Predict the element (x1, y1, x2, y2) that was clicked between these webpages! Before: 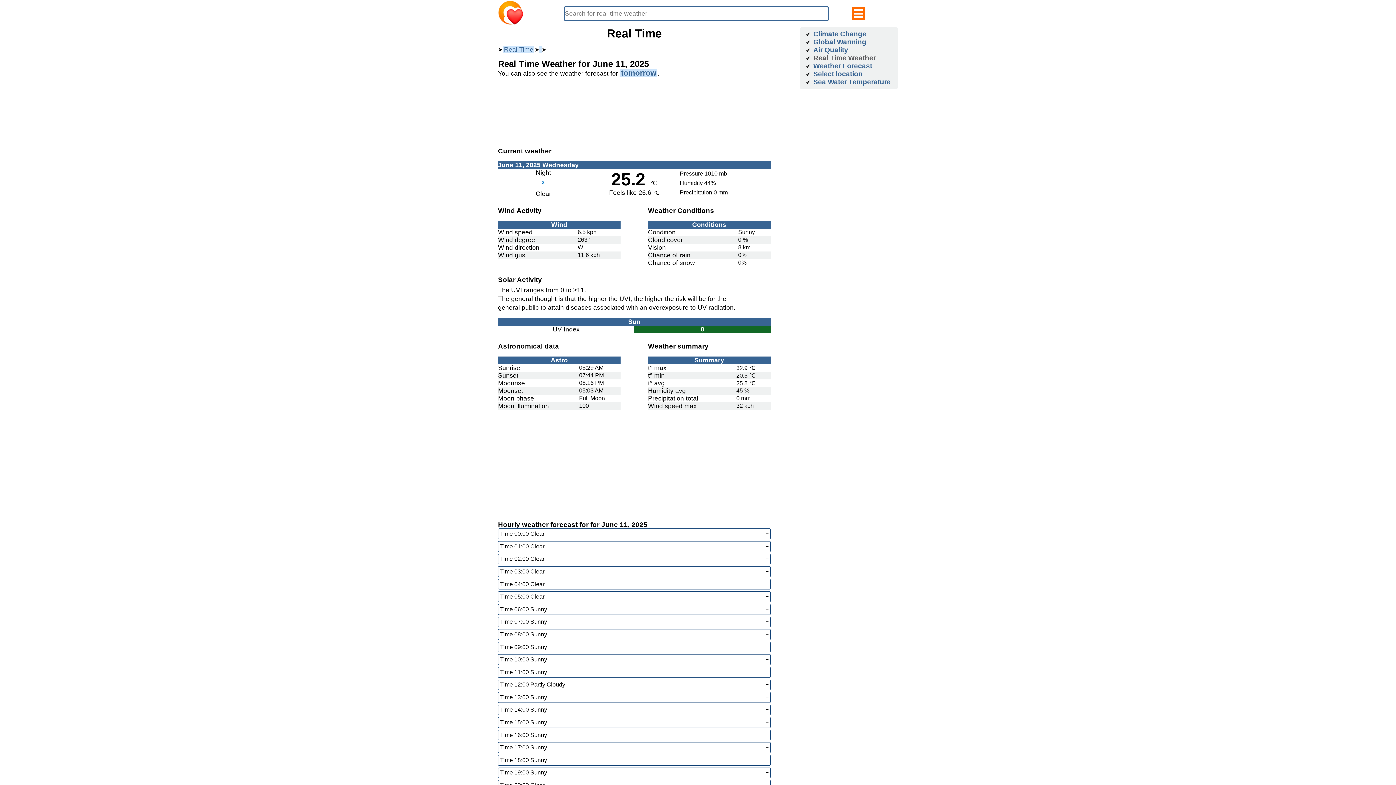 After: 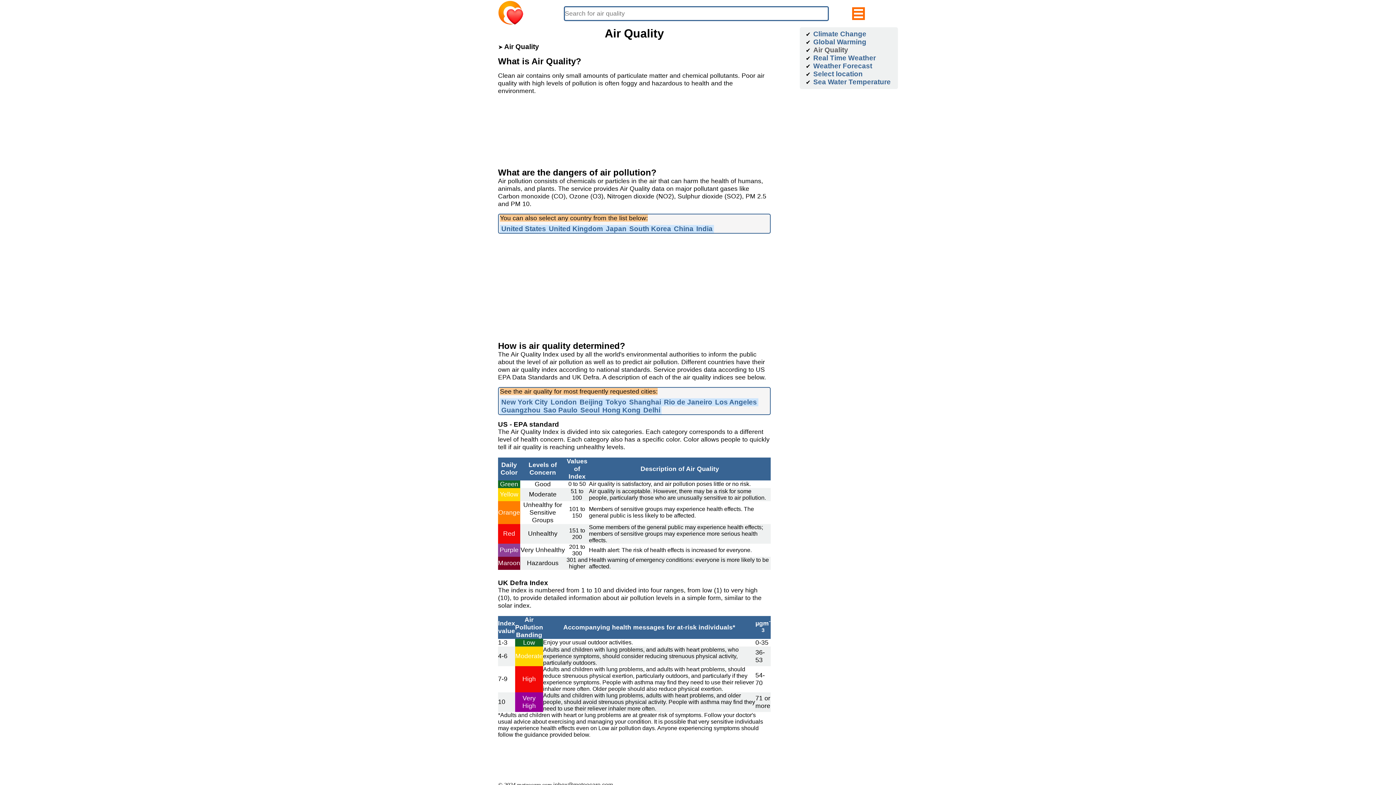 Action: label: Air Quality bbox: (812, 46, 849, 54)